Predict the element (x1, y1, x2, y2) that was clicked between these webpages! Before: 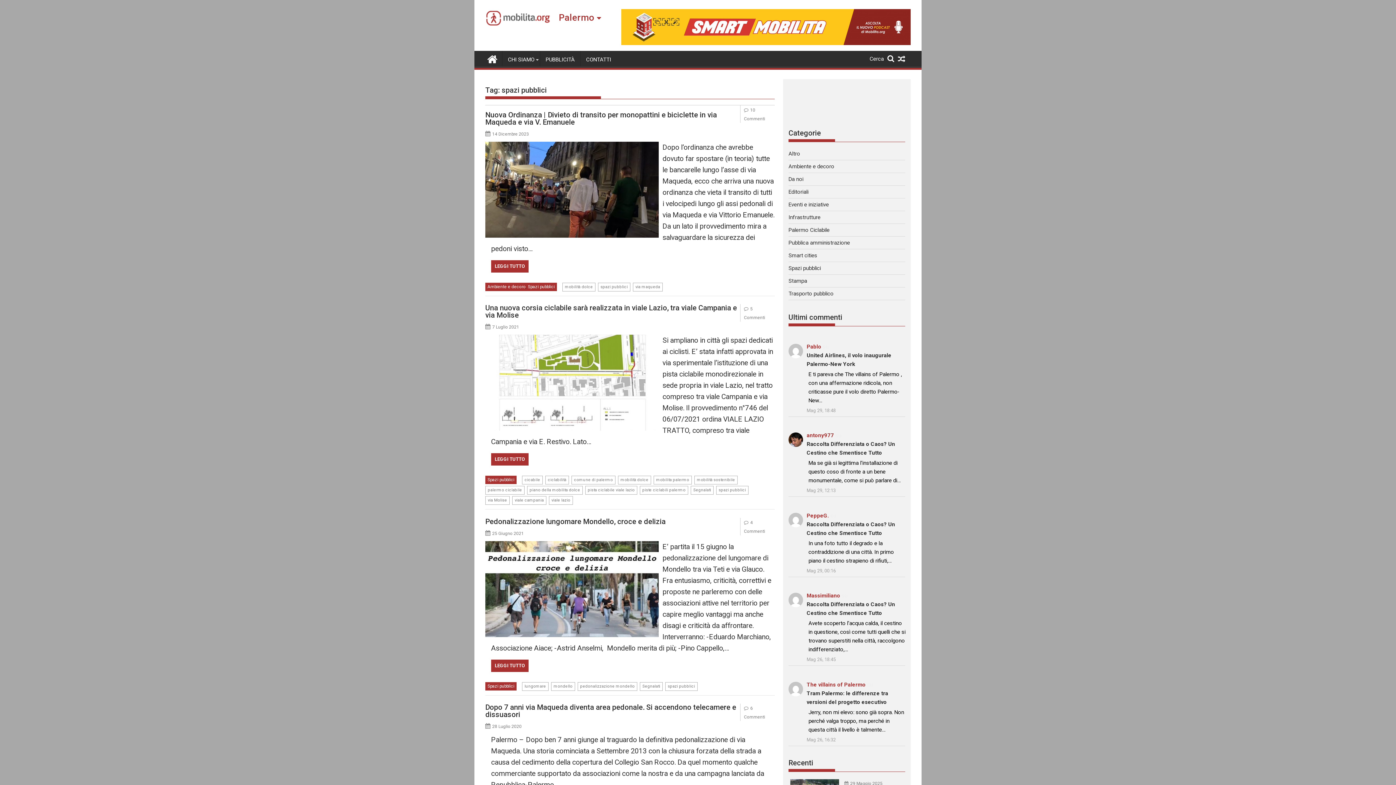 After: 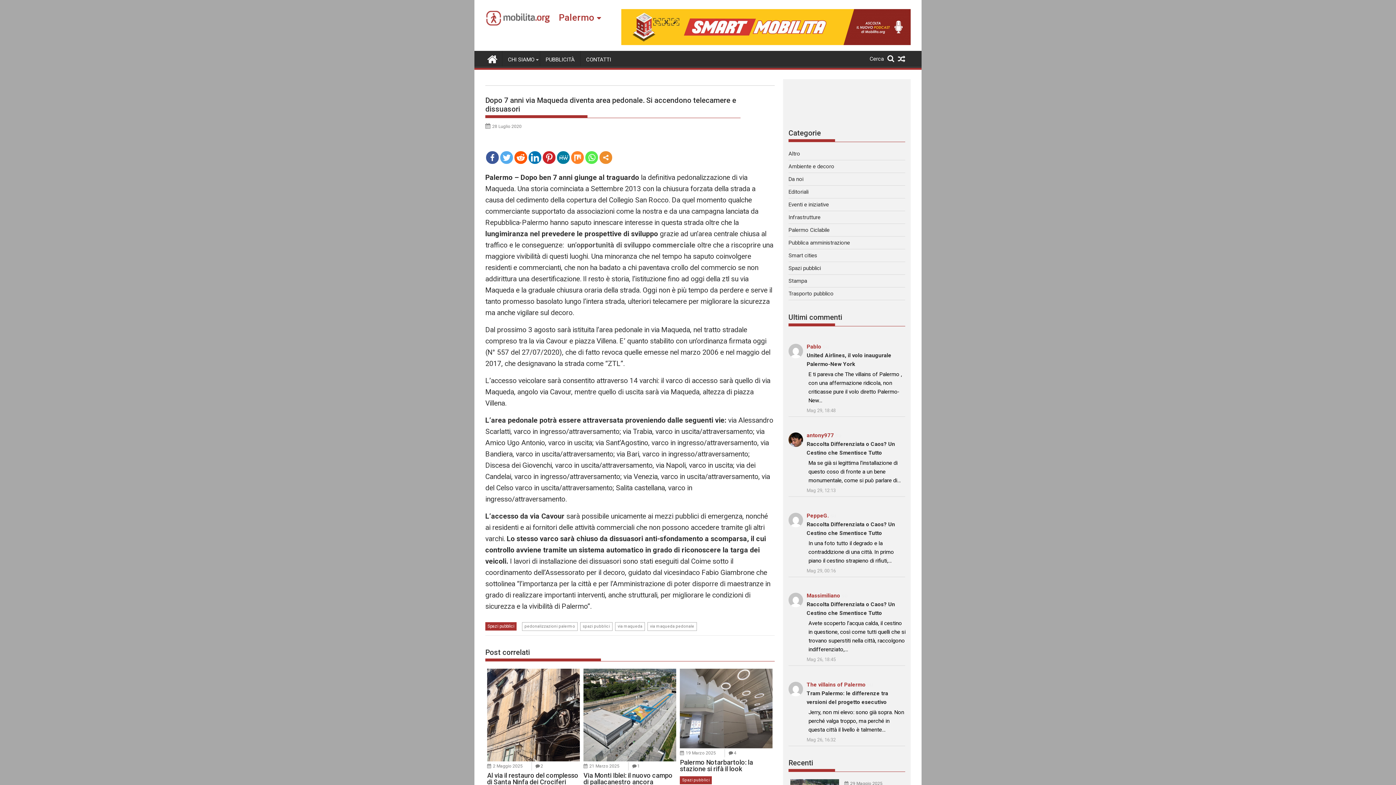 Action: label: Dopo 7 anni via Maqueda diventa area pedonale. Si accendono telecamere e dissuasori bbox: (485, 703, 736, 719)